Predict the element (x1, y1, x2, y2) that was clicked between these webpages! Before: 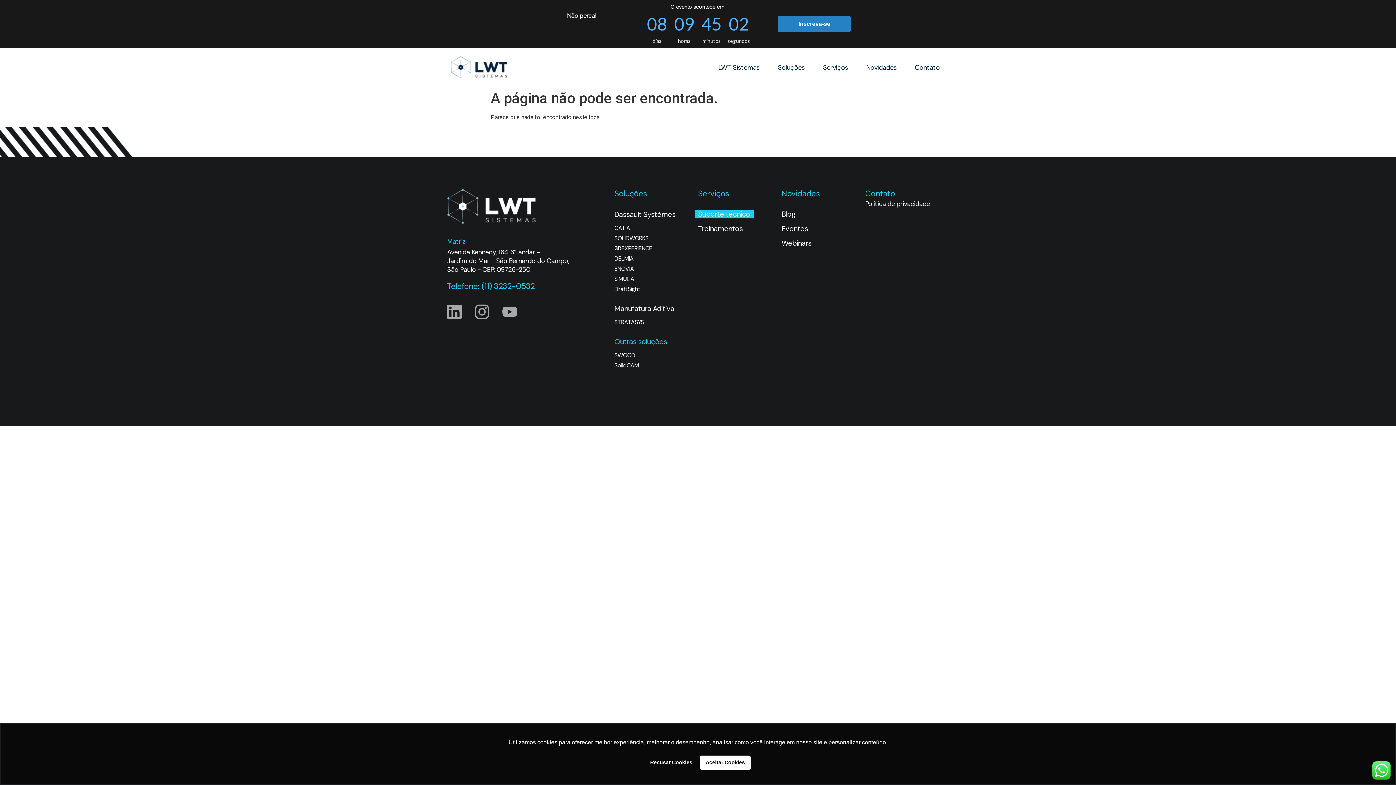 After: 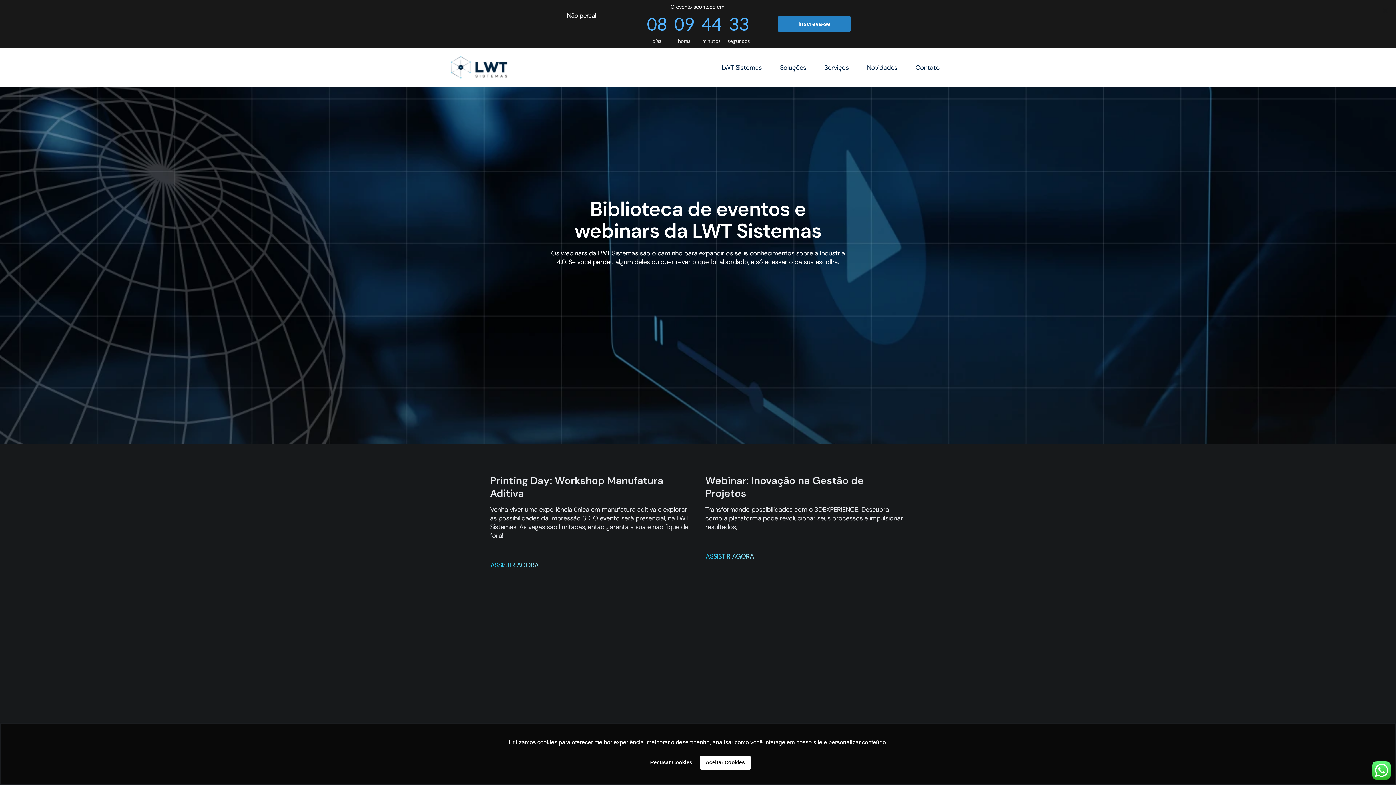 Action: bbox: (778, 239, 865, 247) label: Webinars